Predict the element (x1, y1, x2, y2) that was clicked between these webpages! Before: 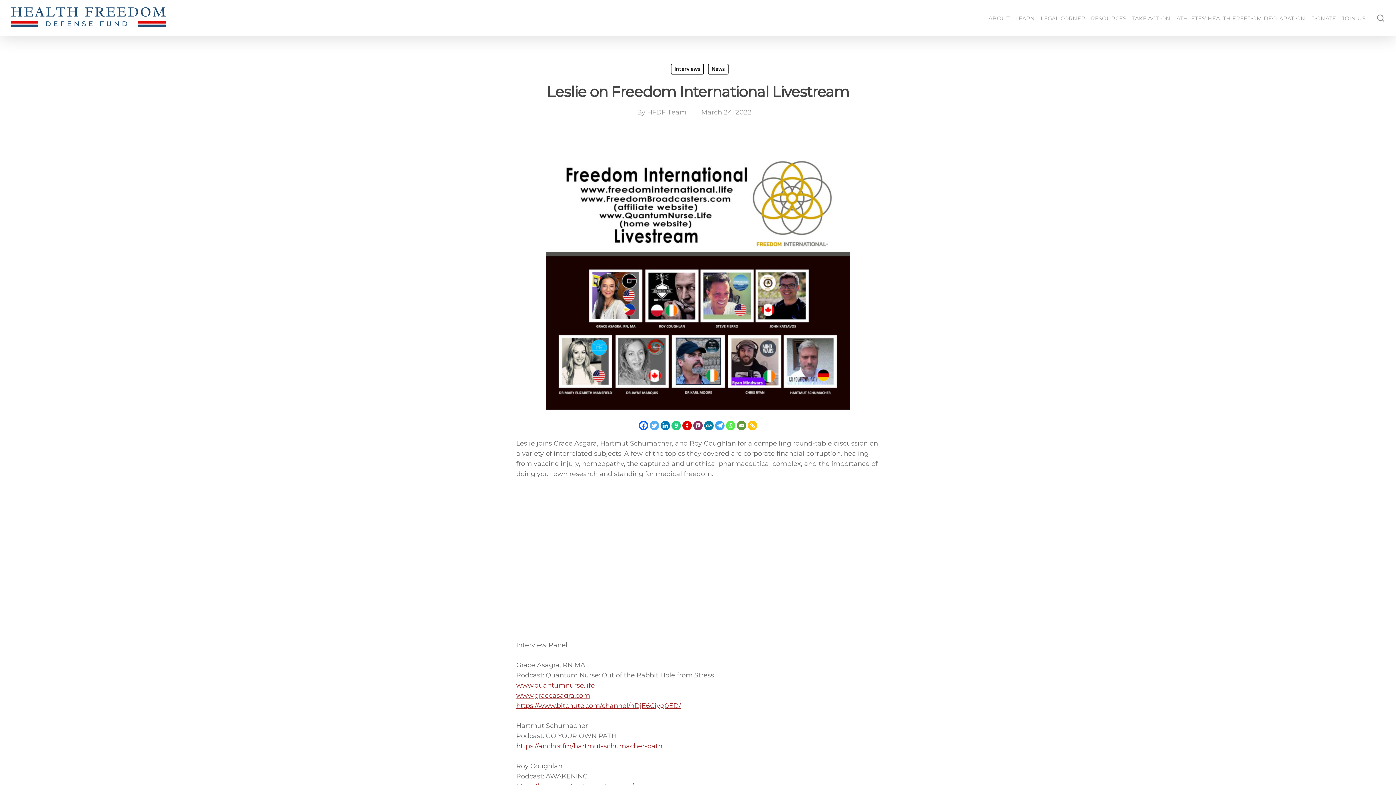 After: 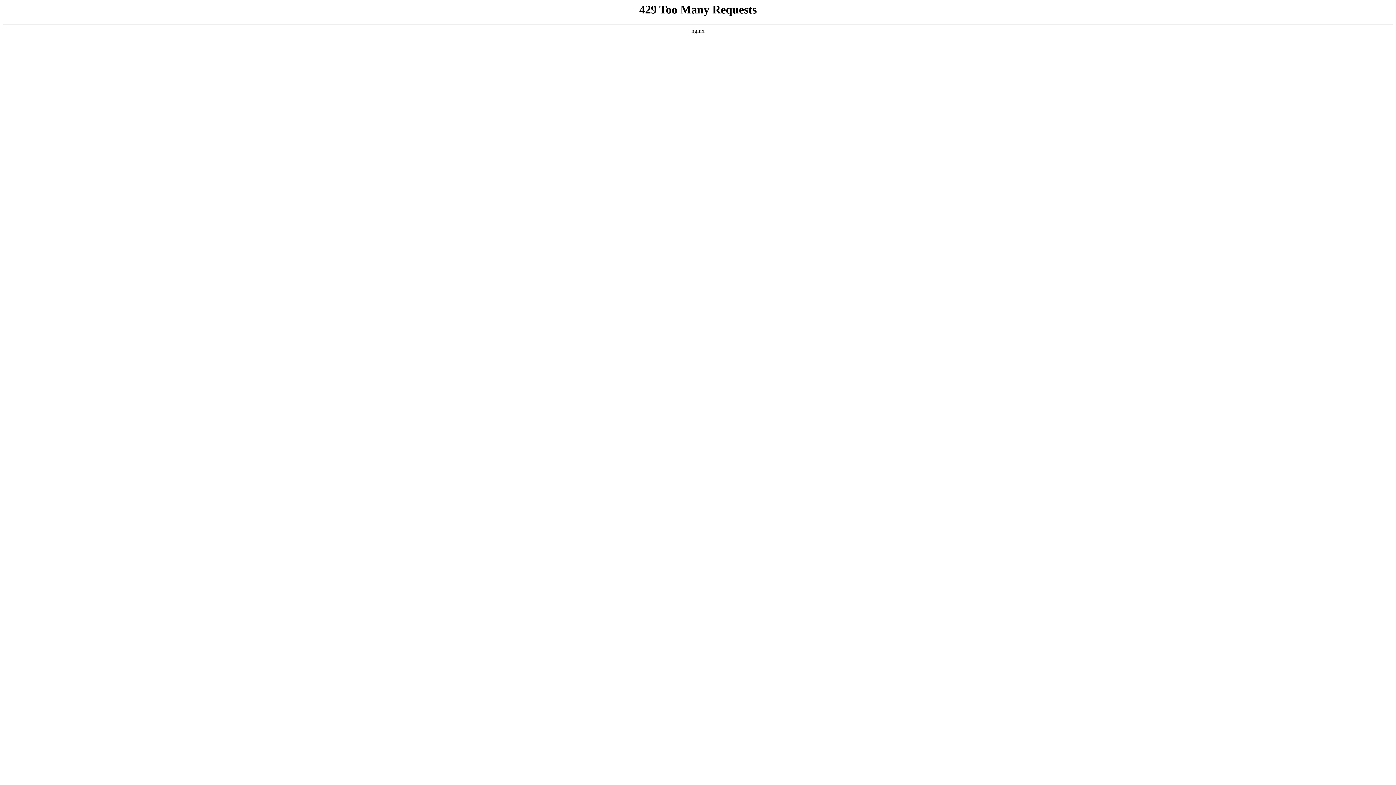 Action: bbox: (708, 63, 728, 74) label: News